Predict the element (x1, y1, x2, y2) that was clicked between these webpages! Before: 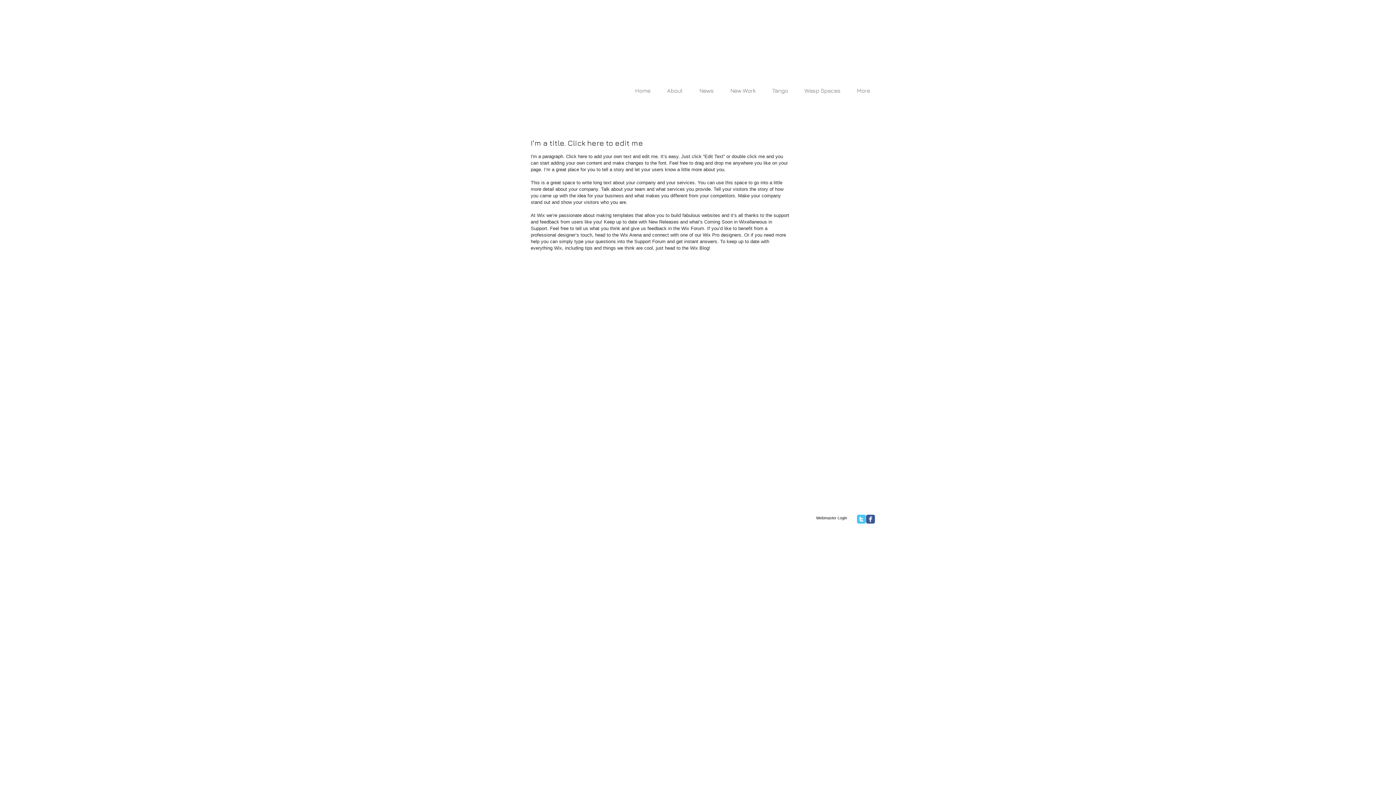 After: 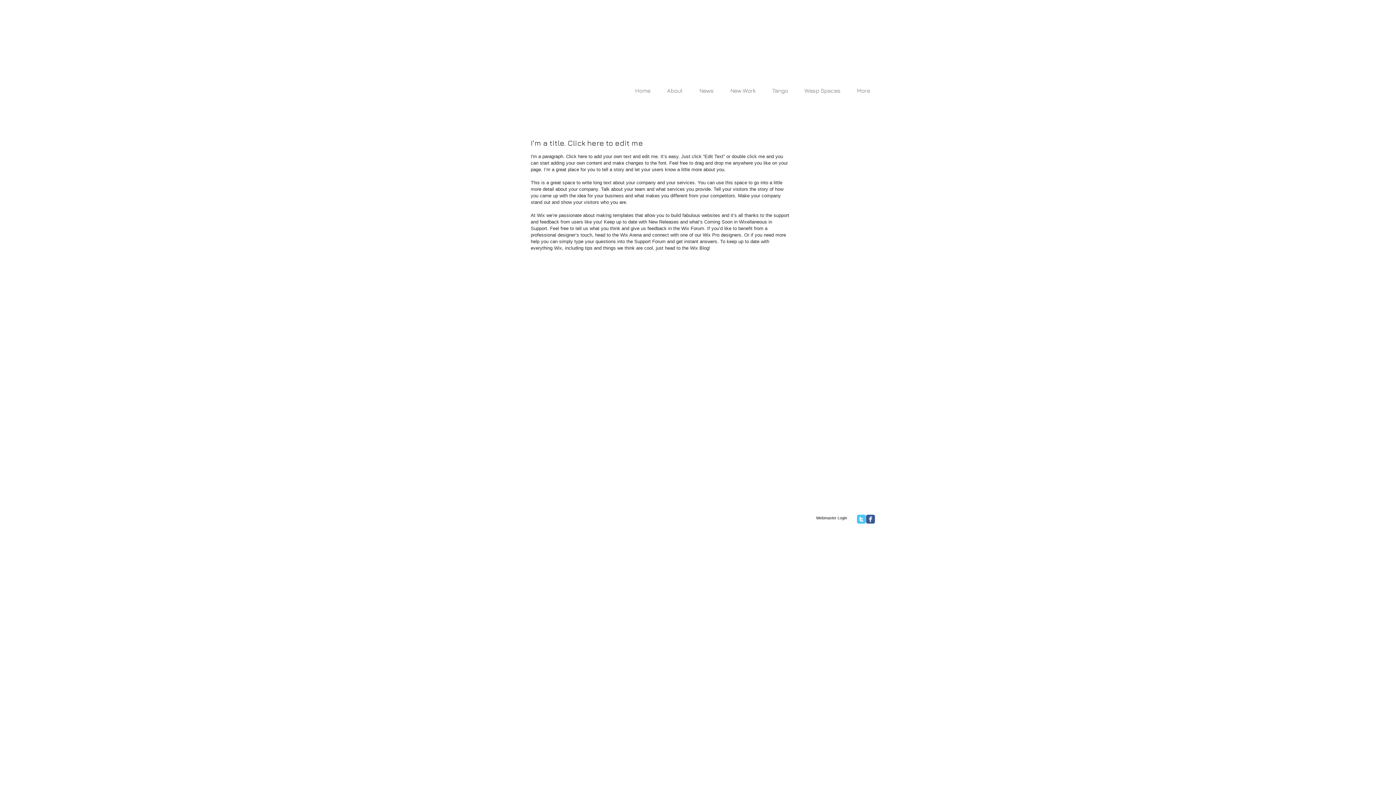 Action: bbox: (866, 514, 875, 524) label: facebook